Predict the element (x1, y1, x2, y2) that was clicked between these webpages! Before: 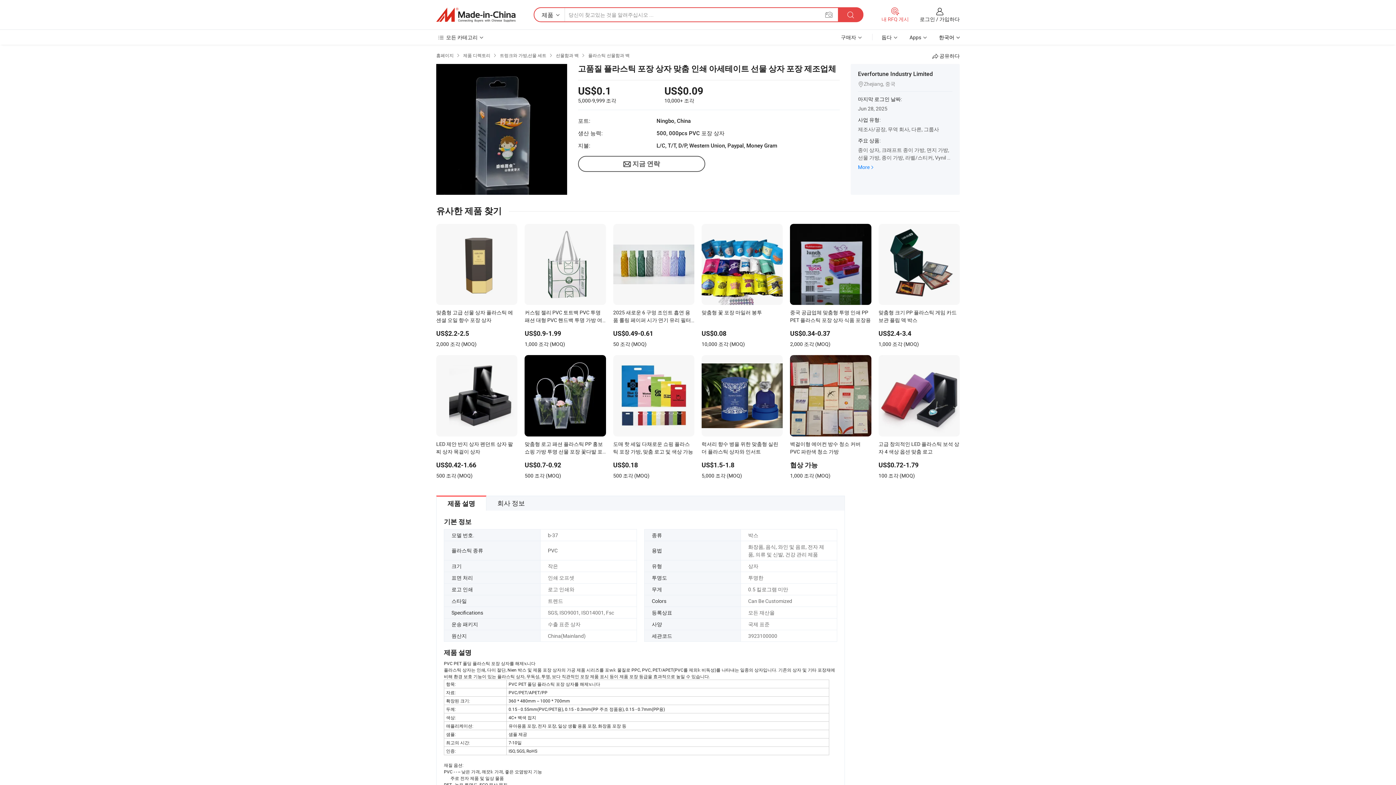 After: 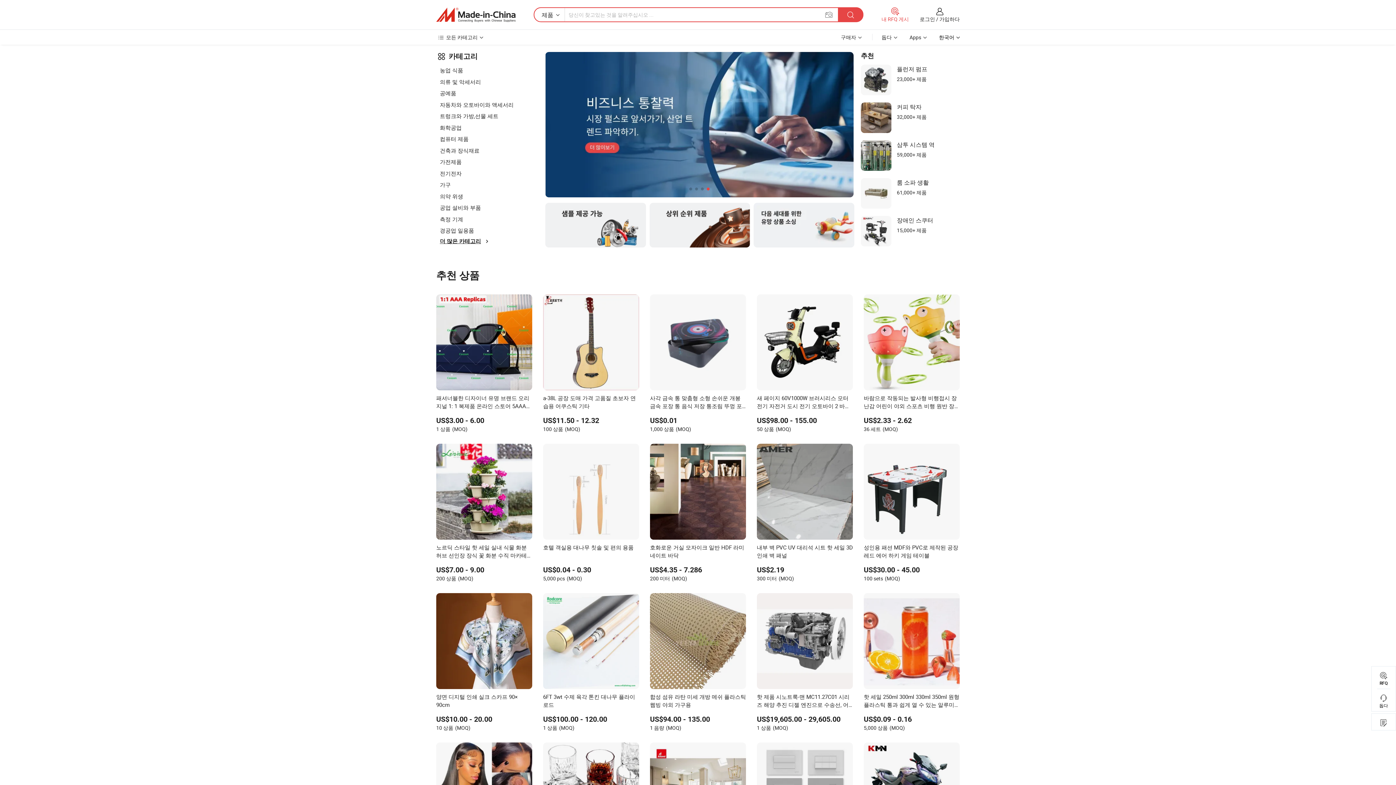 Action: bbox: (436, 7, 515, 22)